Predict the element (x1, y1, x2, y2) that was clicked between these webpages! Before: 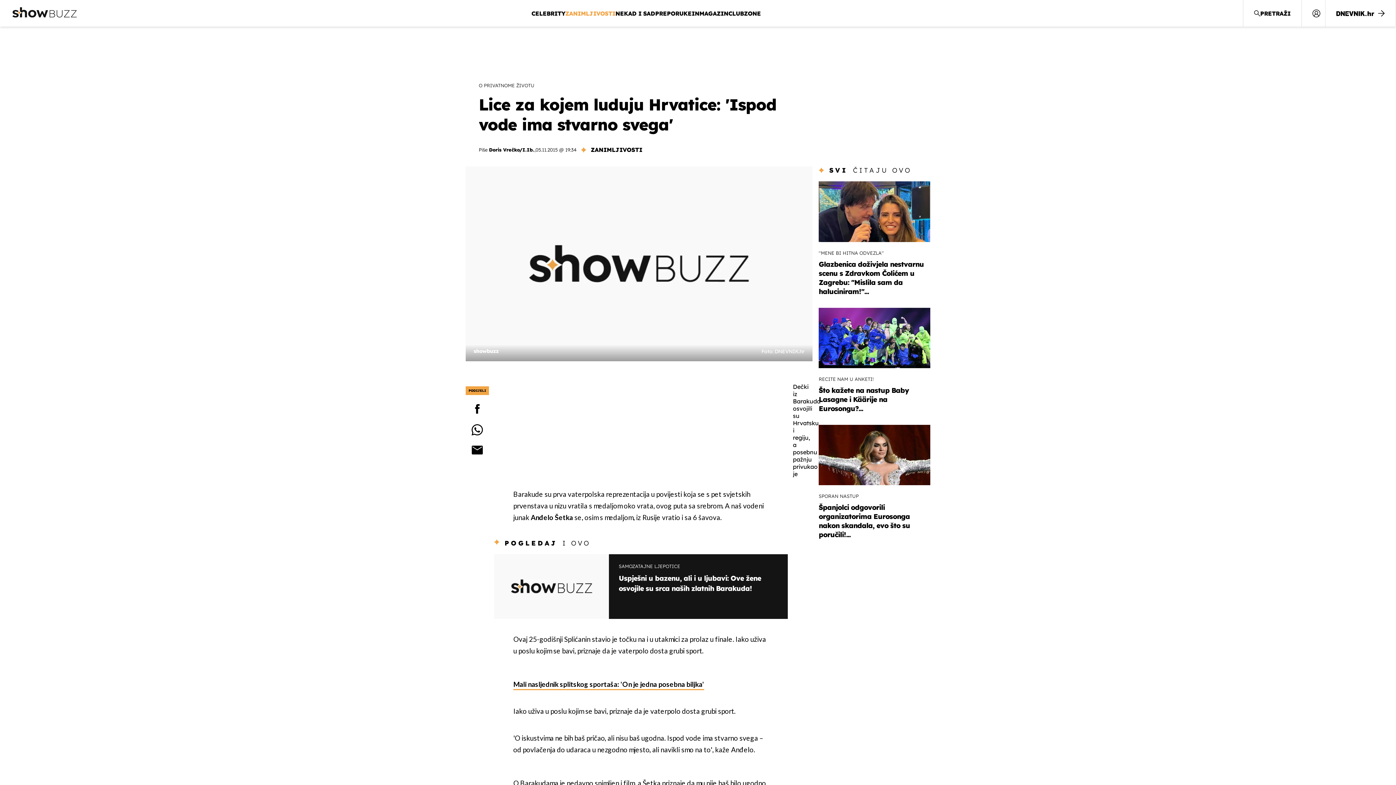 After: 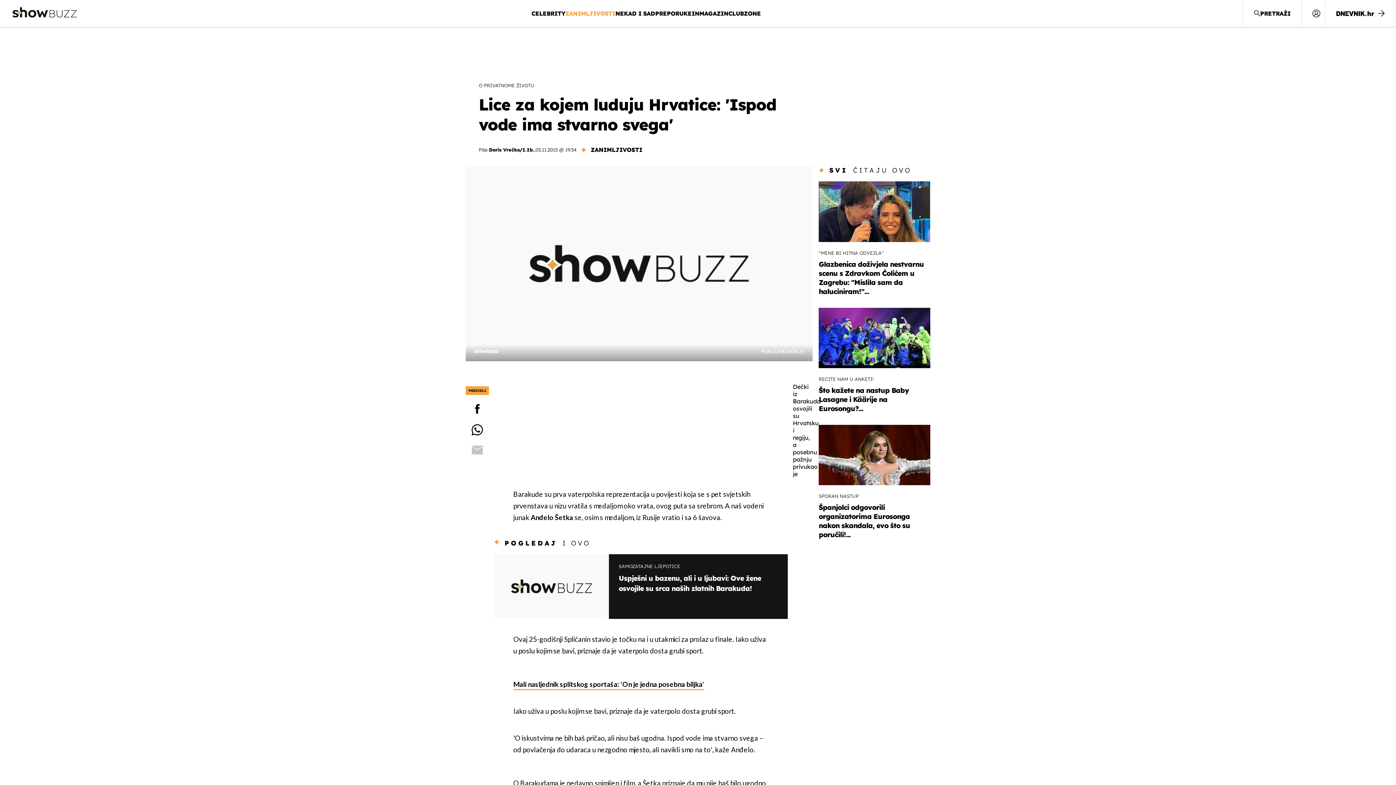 Action: bbox: (465, 444, 489, 455)